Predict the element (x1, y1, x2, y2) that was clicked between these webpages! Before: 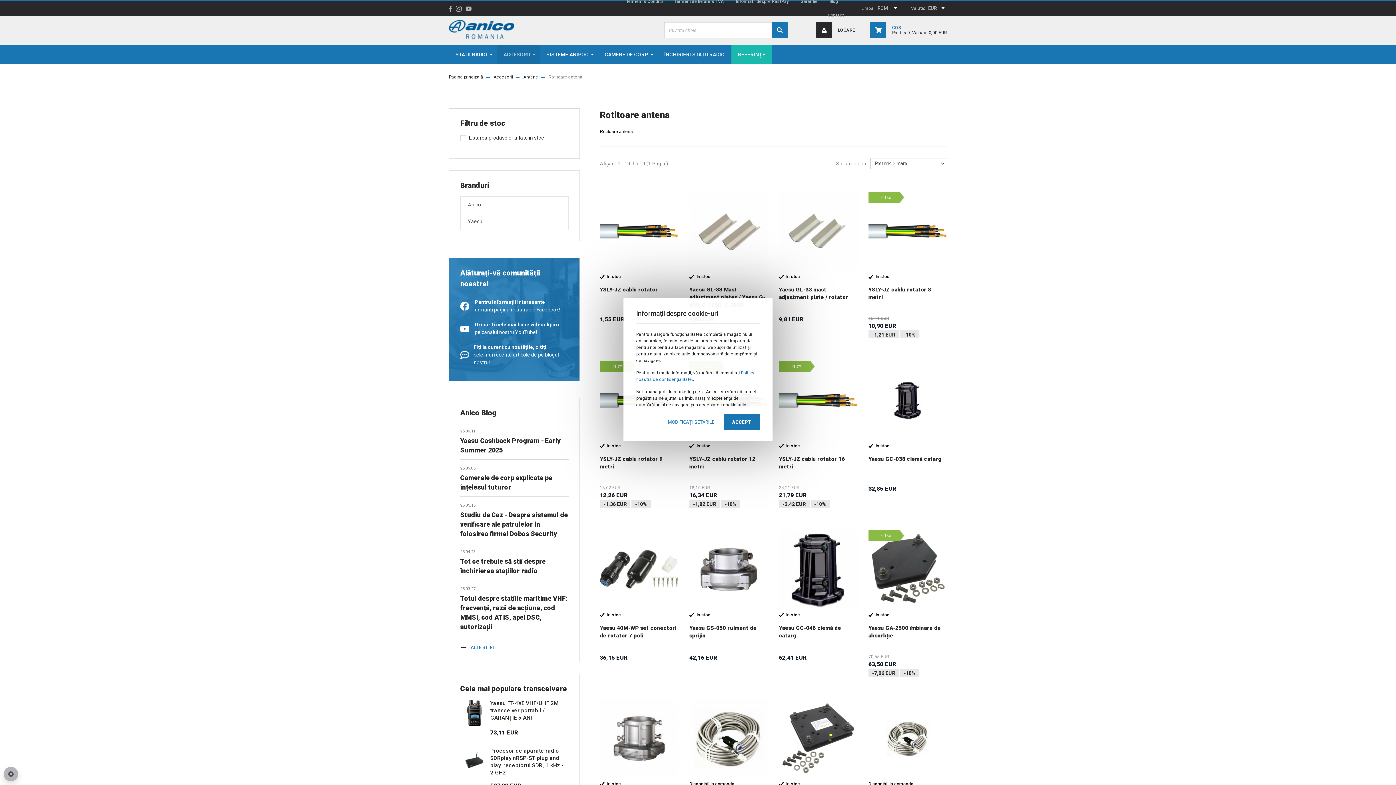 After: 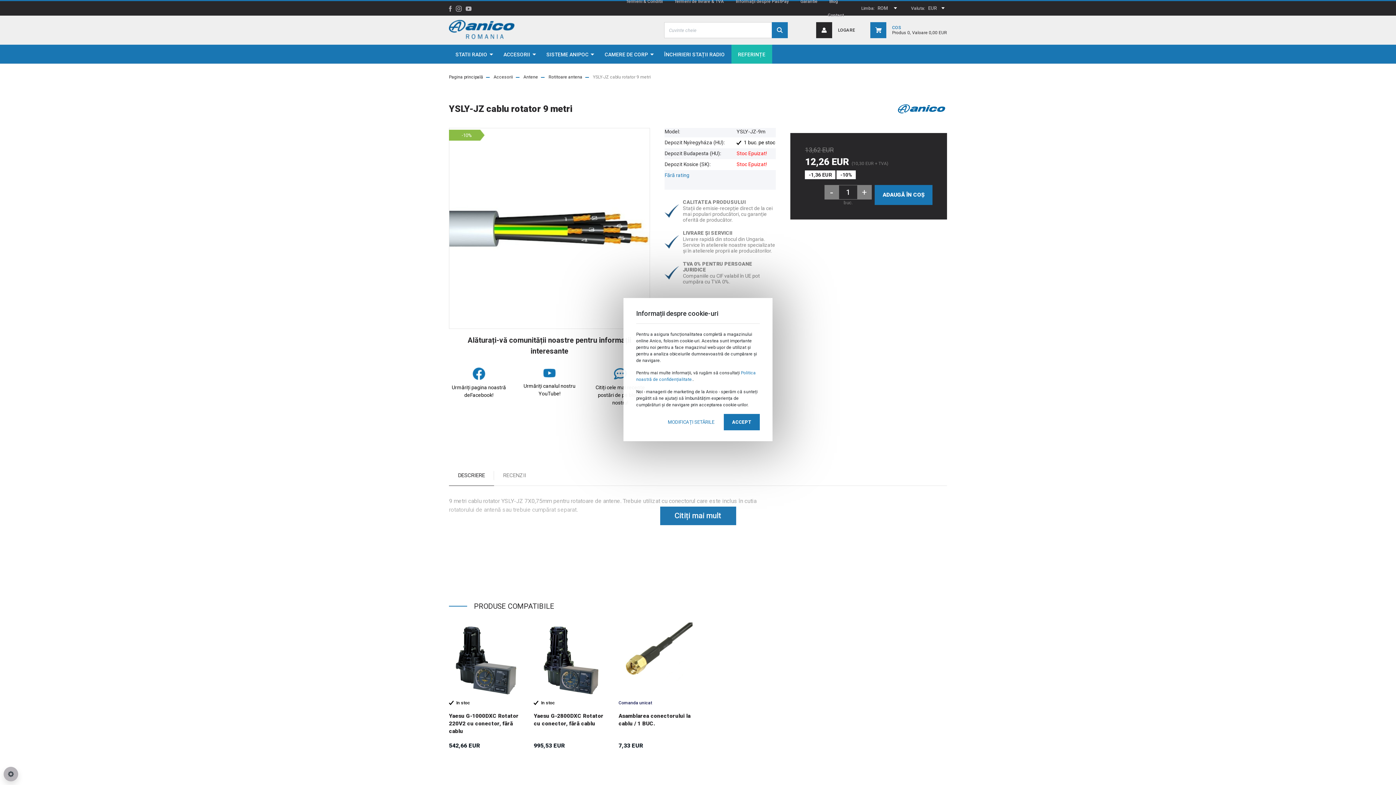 Action: bbox: (600, 361, 635, 372) label: -10%